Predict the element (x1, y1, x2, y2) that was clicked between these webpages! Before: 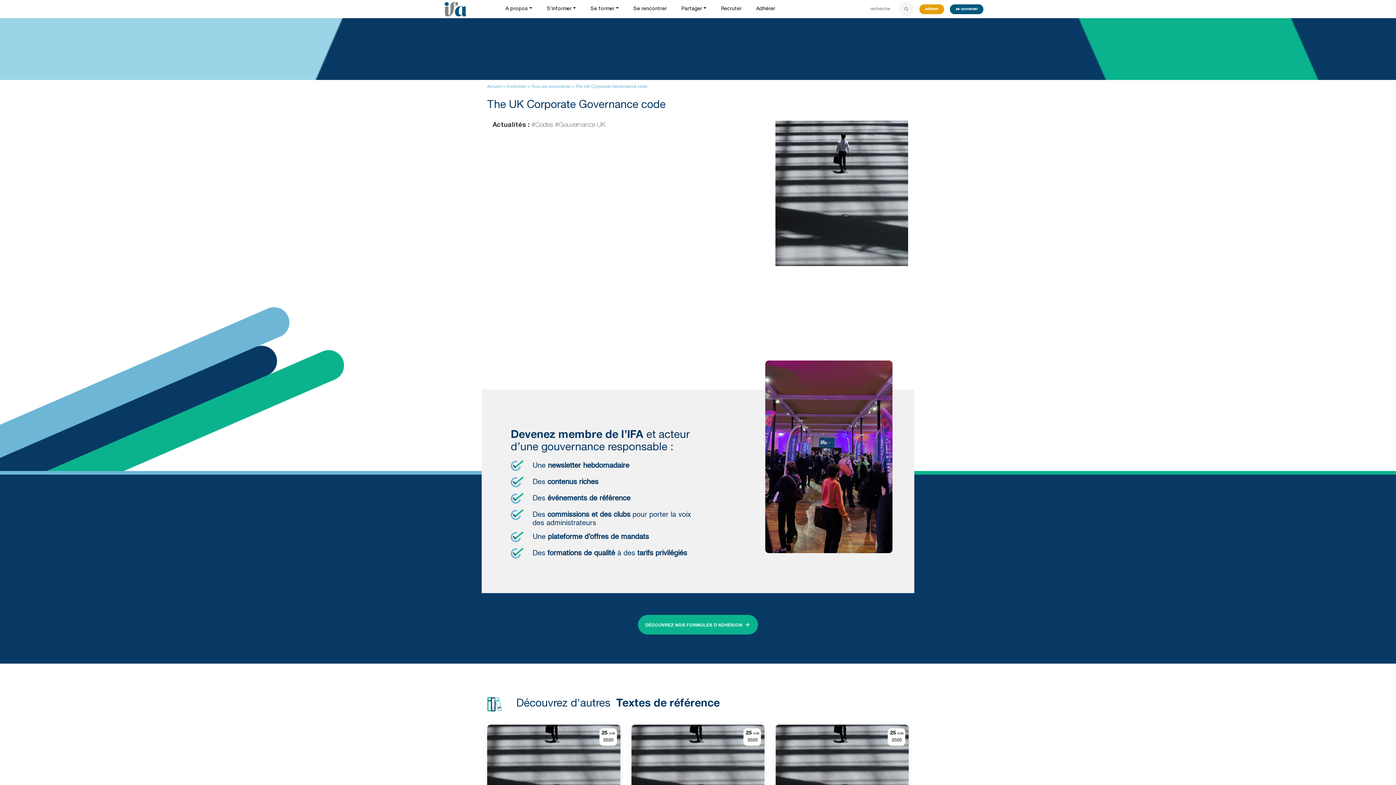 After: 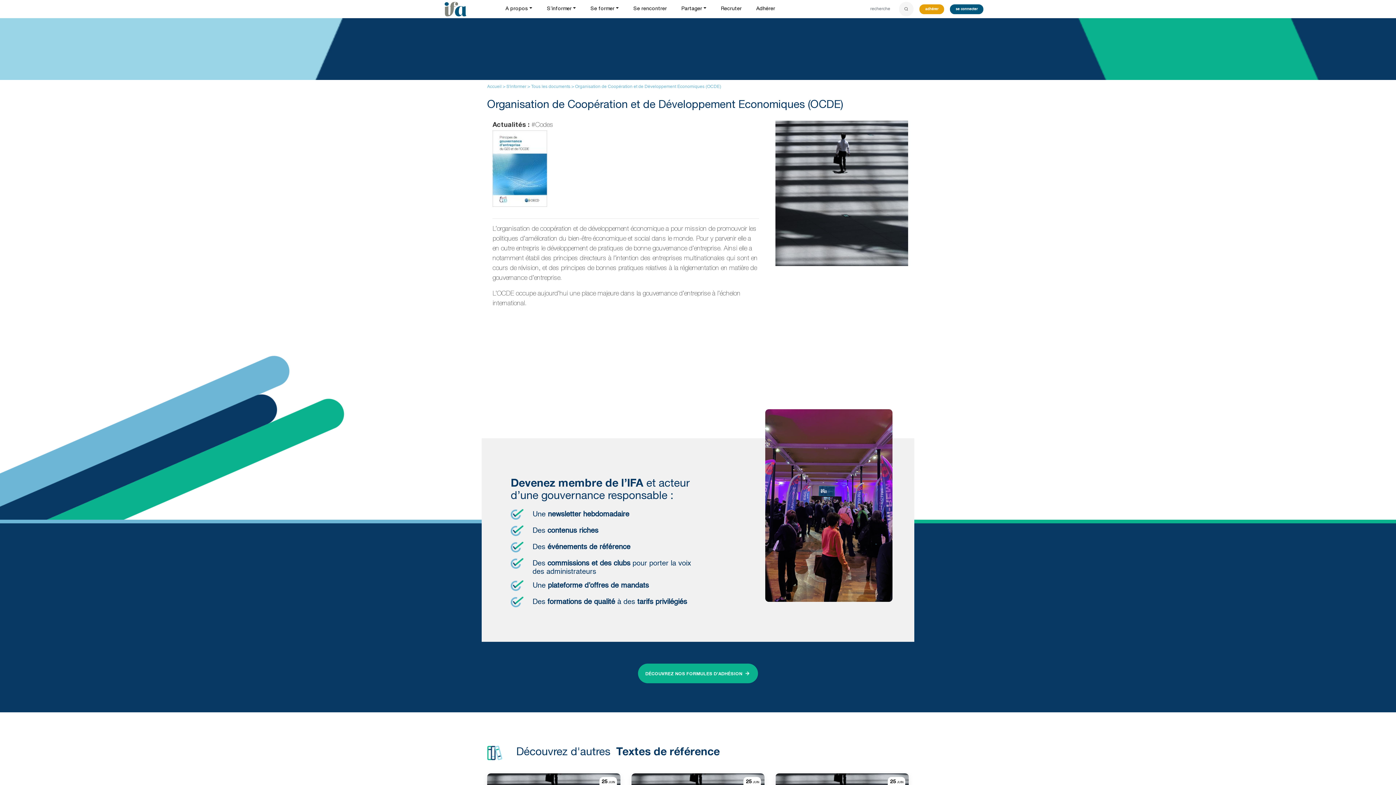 Action: label: 2020 bbox: (889, 738, 904, 743)